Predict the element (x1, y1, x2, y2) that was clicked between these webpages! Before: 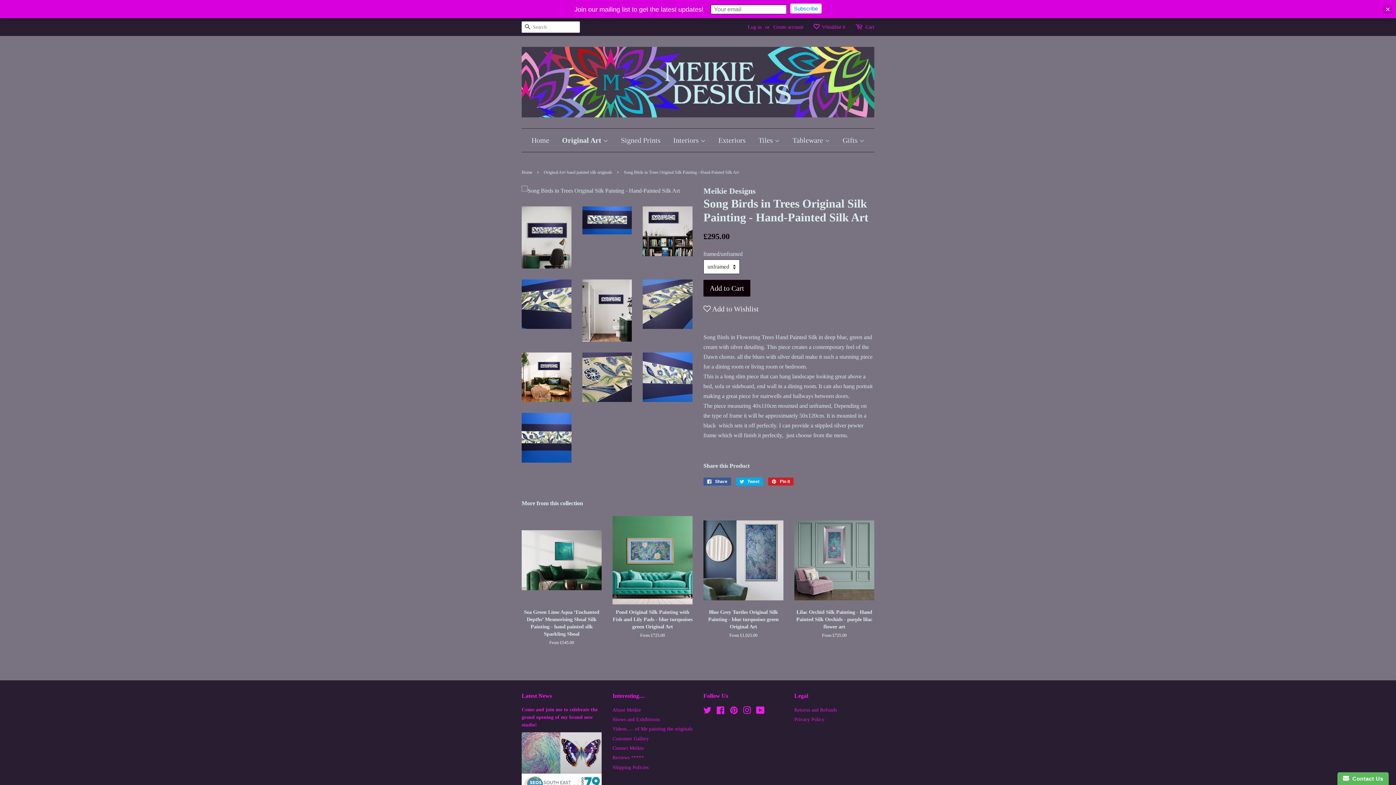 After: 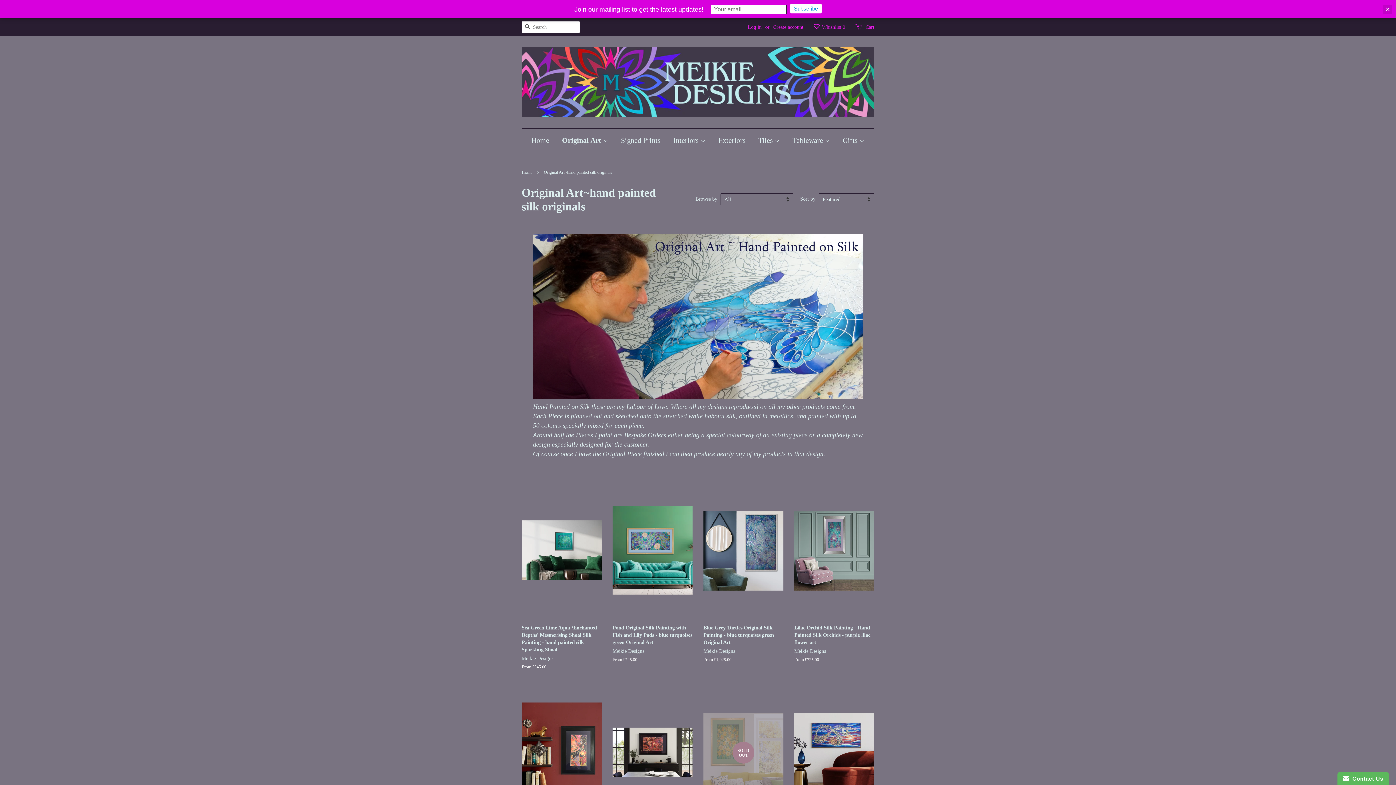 Action: label: Original Art  bbox: (556, 128, 613, 152)